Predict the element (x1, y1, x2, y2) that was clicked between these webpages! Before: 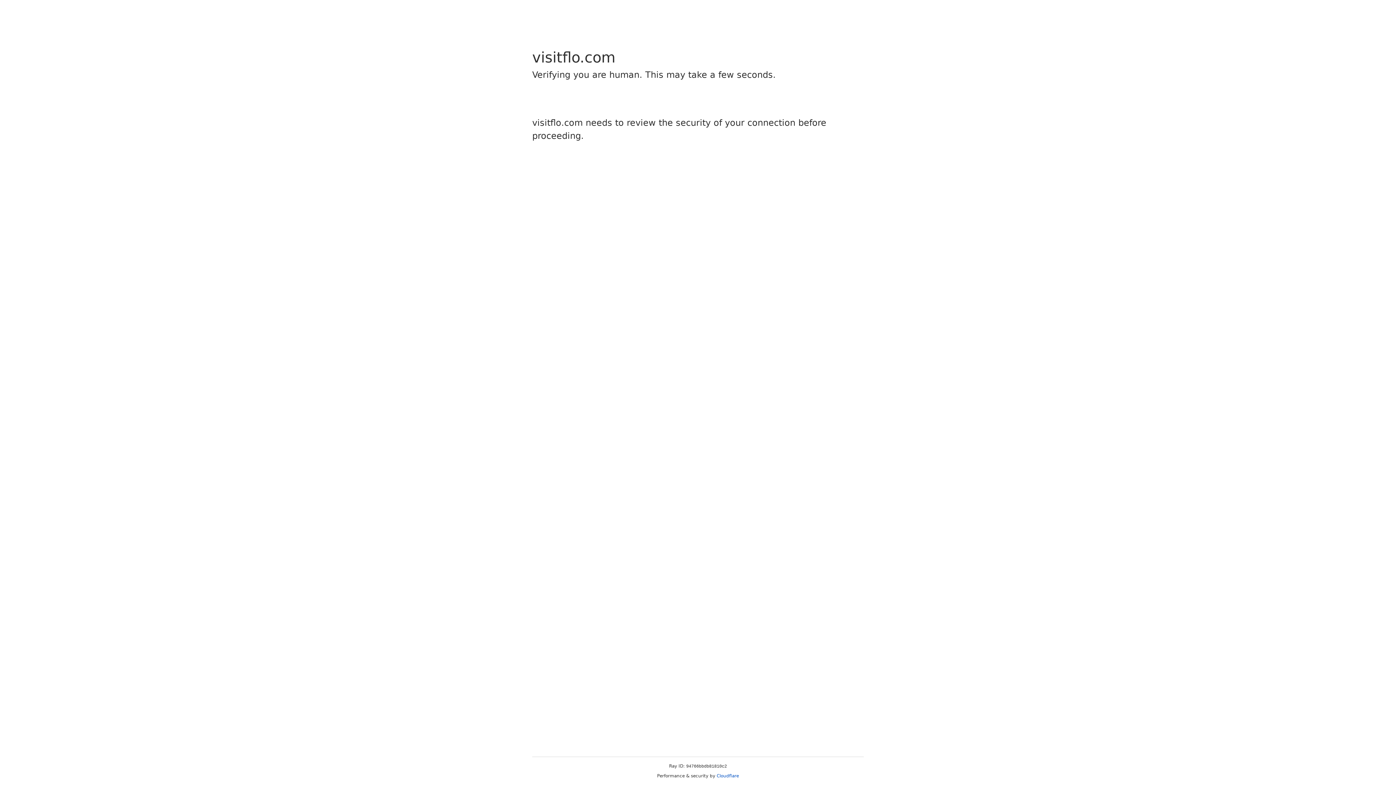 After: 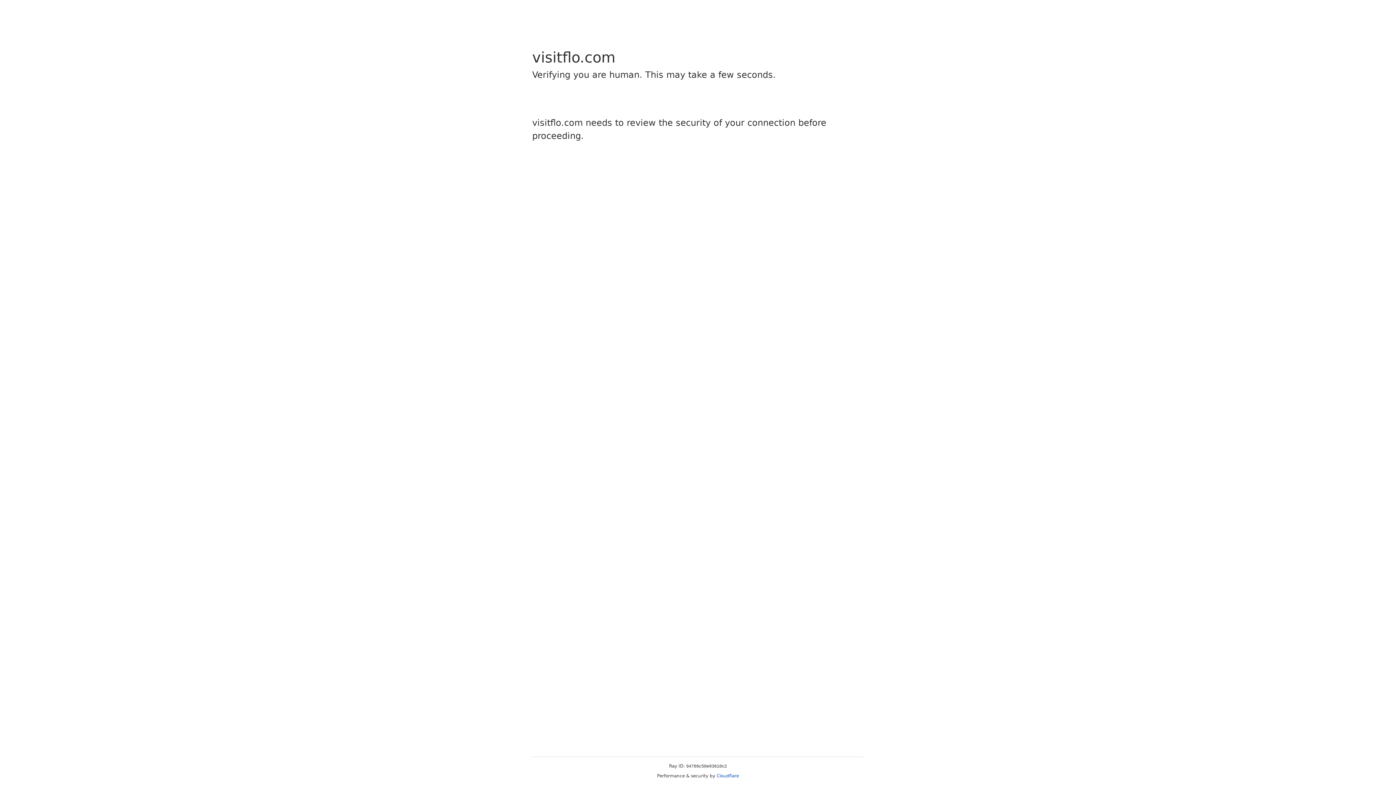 Action: label: Cloudflare bbox: (716, 773, 739, 778)